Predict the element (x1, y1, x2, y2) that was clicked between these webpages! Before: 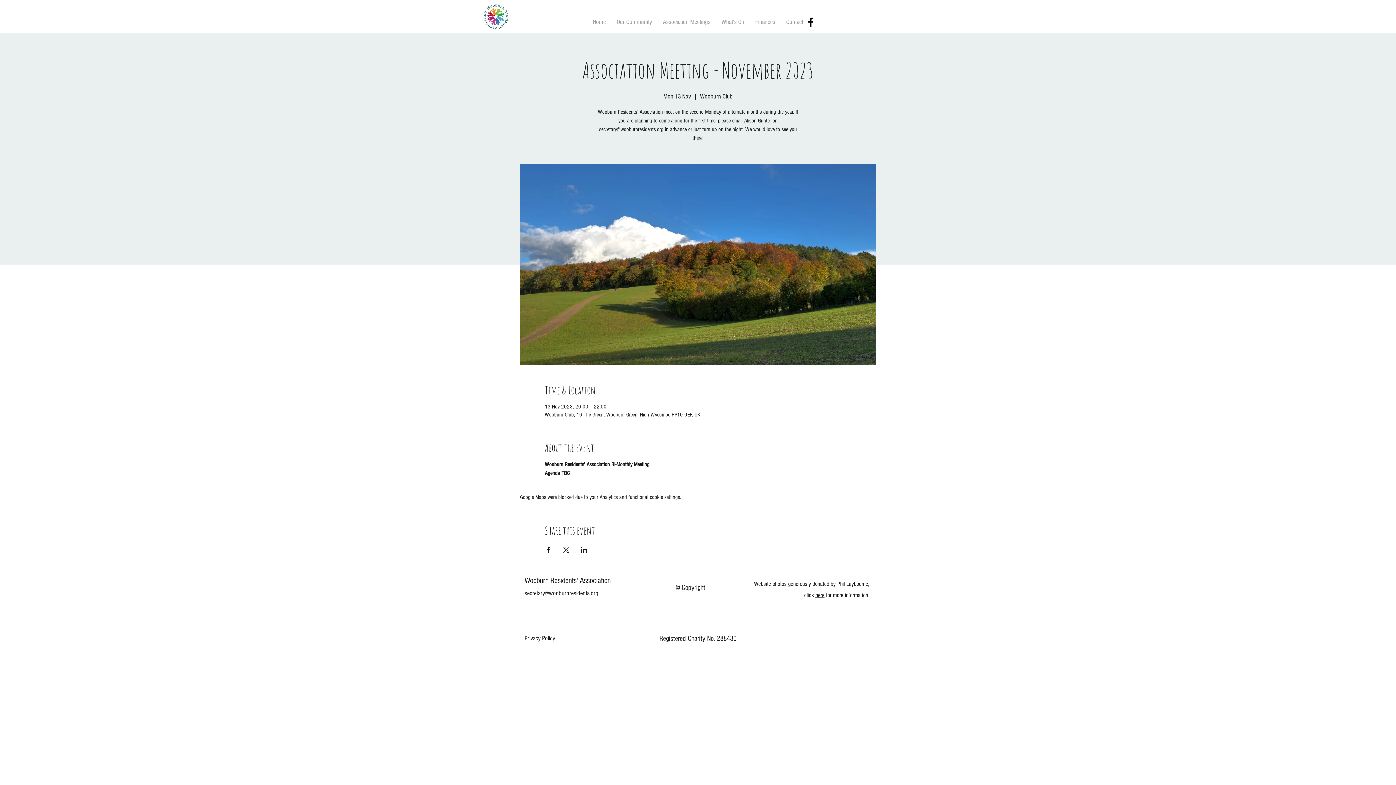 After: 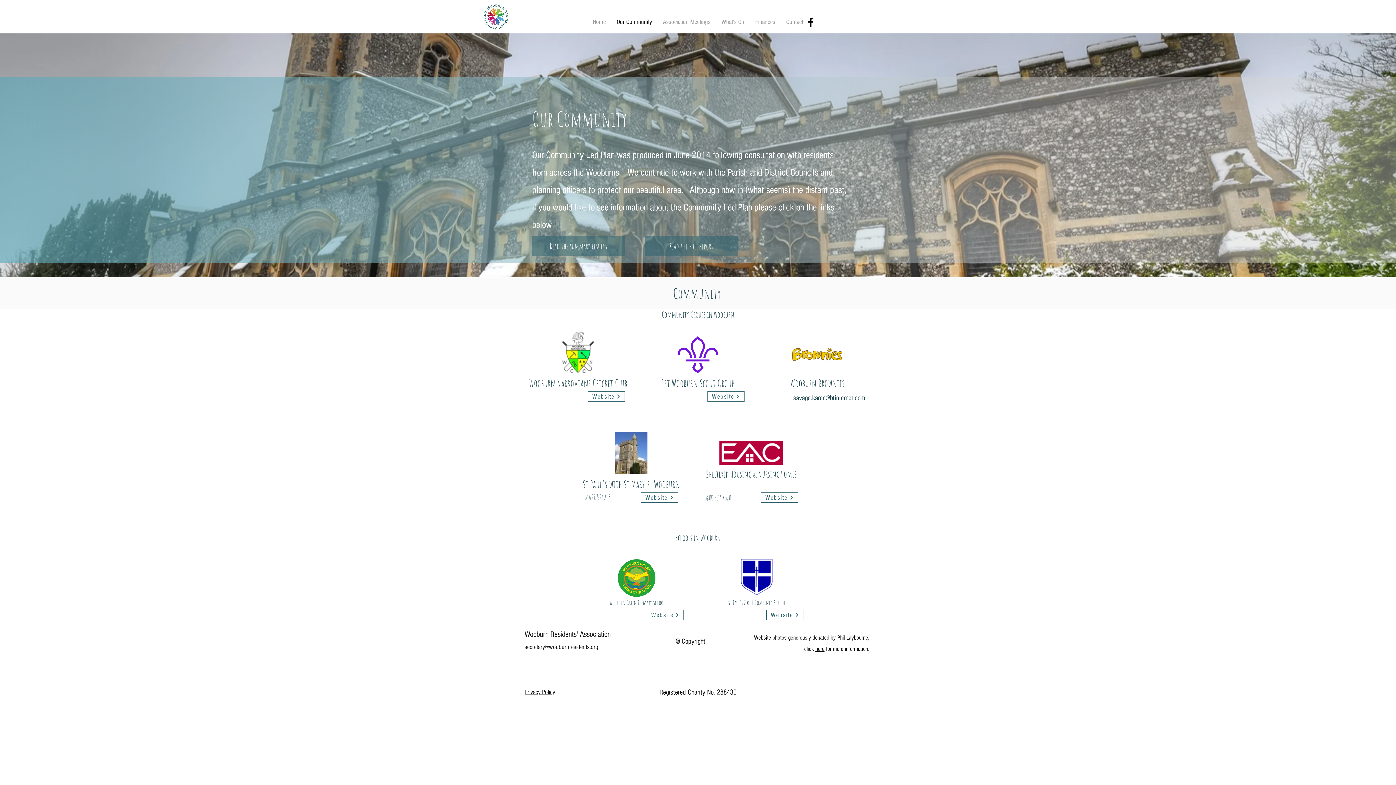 Action: bbox: (611, 16, 657, 28) label: Our Community